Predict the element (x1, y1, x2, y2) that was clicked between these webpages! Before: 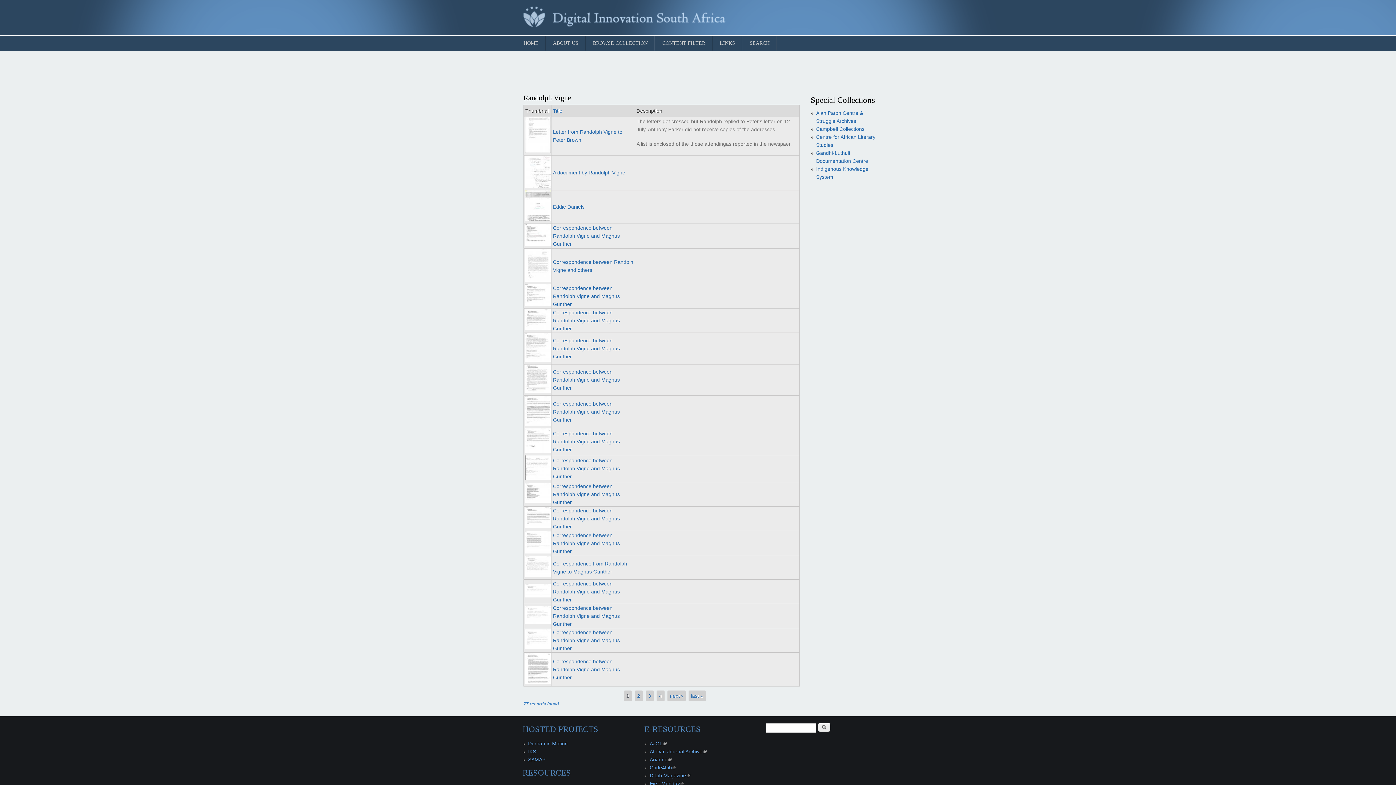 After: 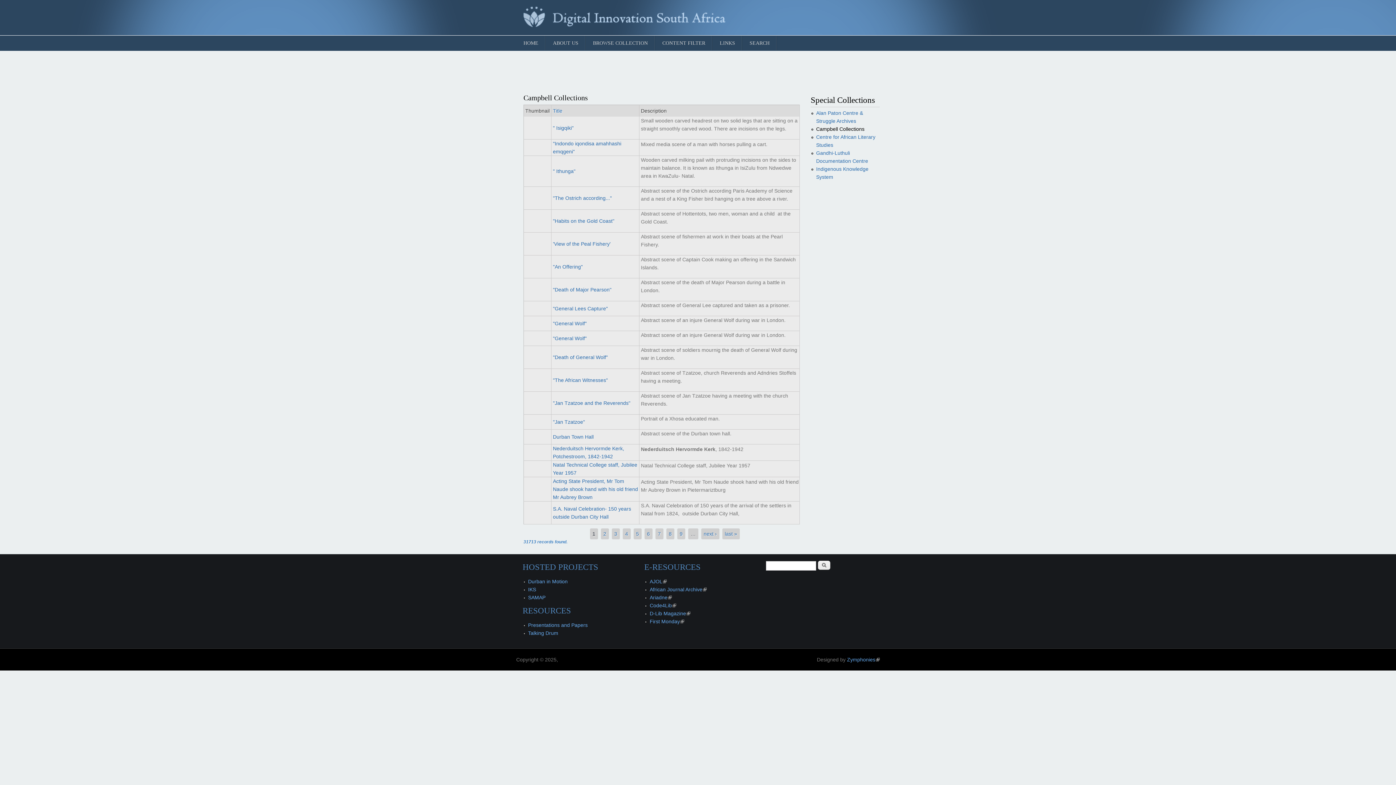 Action: label: Campbell Collections bbox: (816, 126, 864, 131)